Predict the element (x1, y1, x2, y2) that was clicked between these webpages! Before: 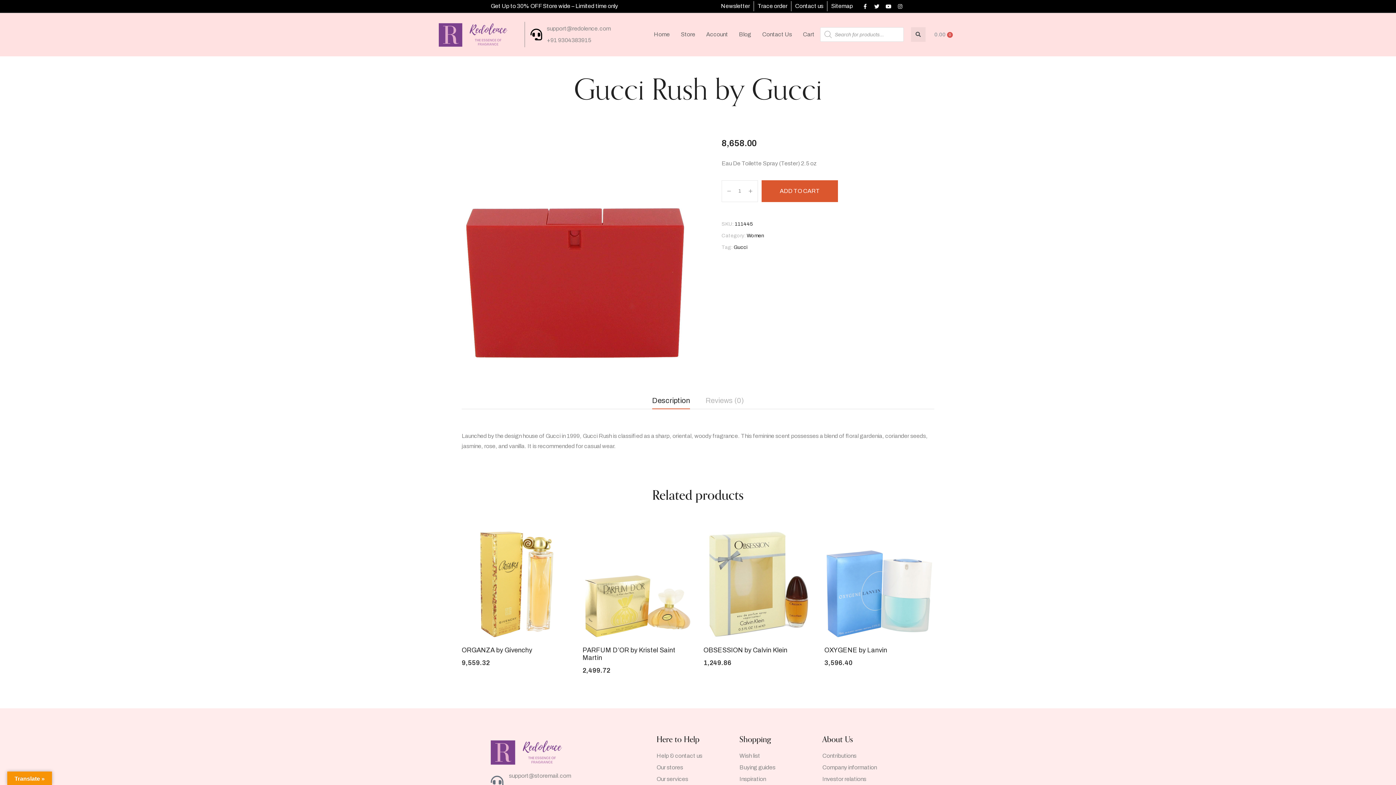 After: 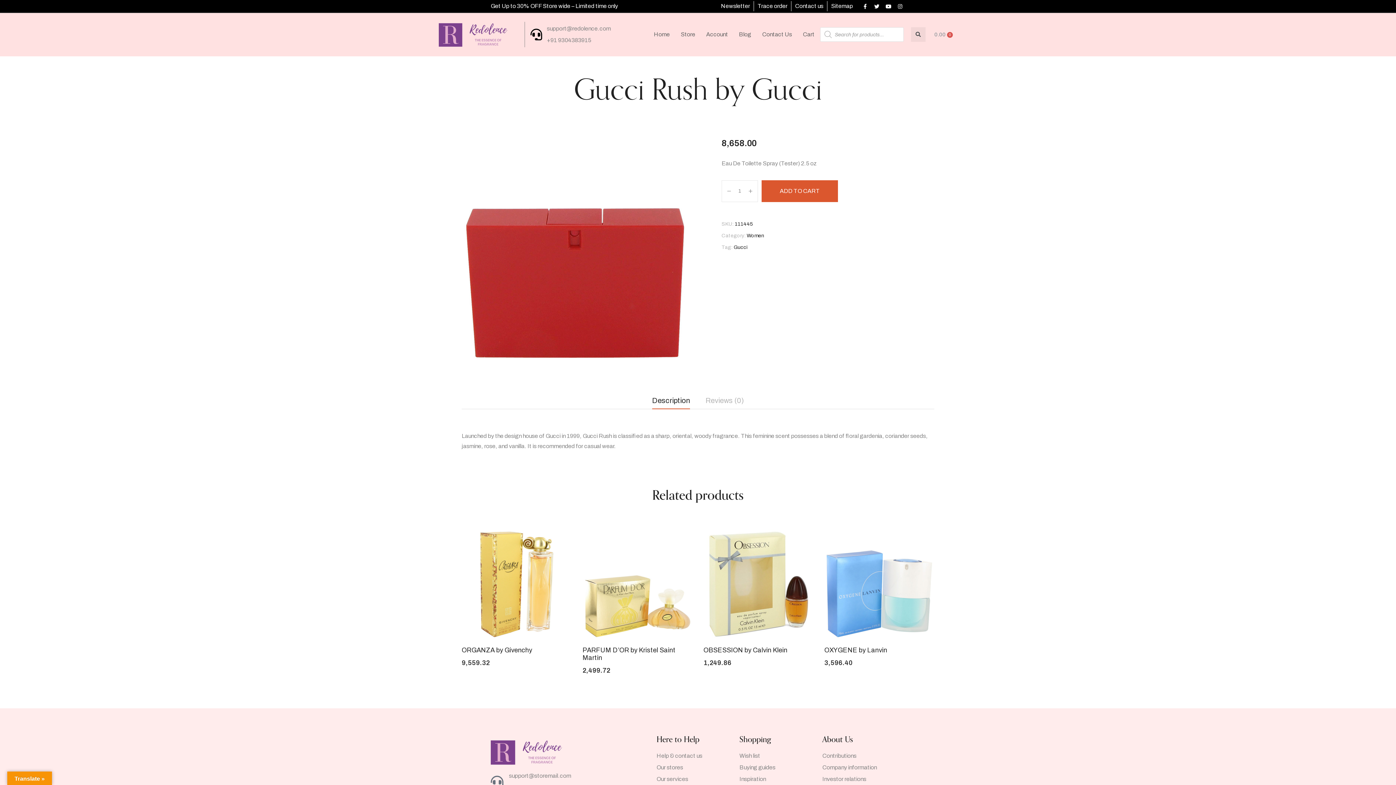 Action: bbox: (652, 392, 690, 408) label: Description